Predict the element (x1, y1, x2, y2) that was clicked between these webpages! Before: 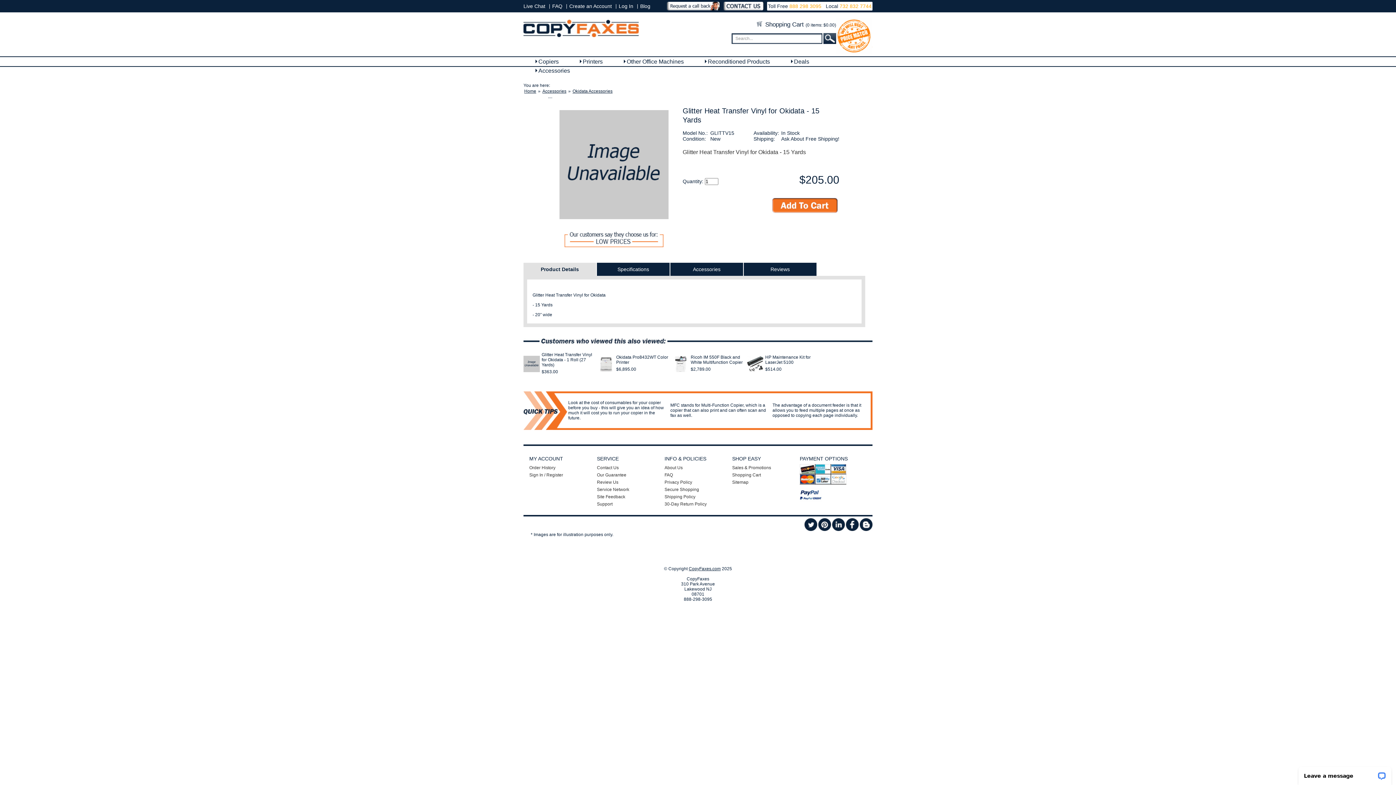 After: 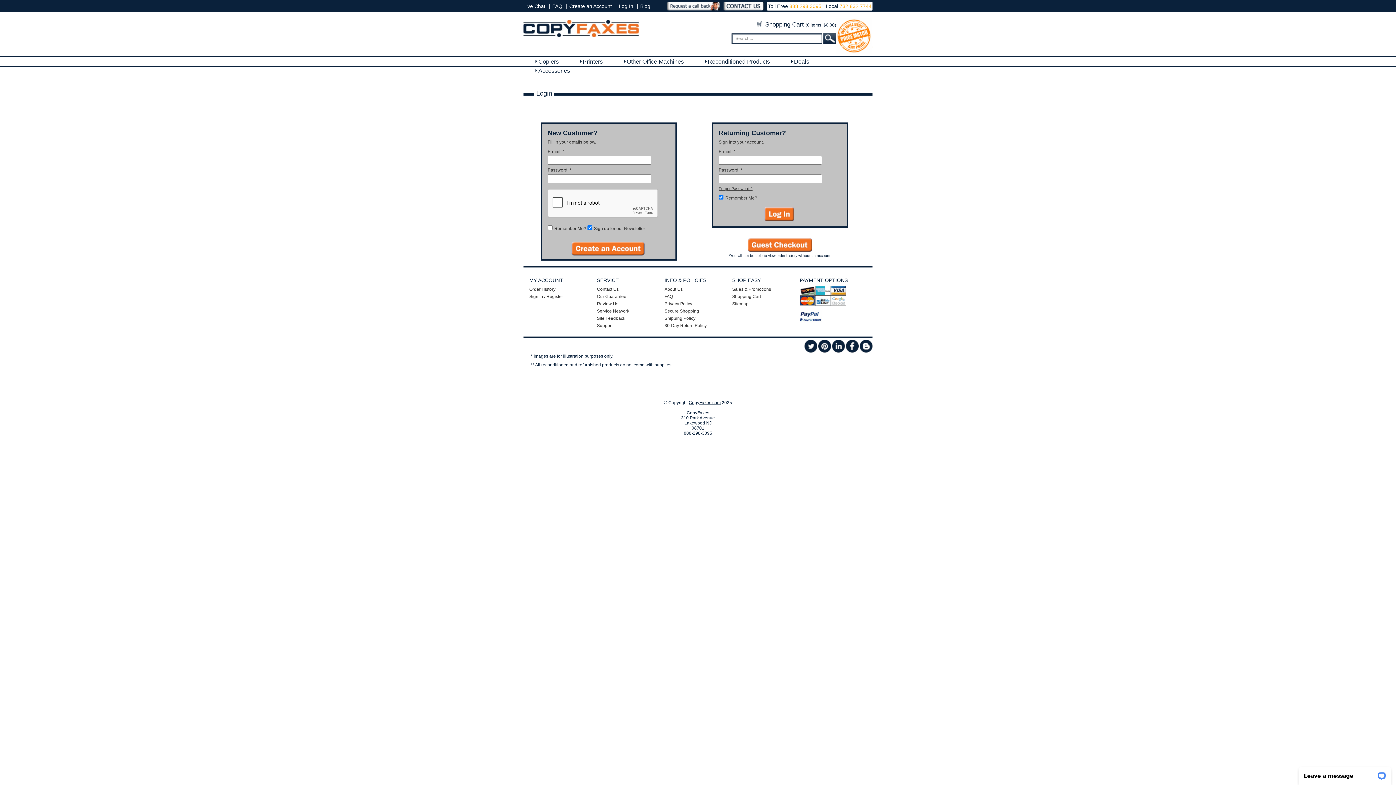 Action: label: Order History bbox: (529, 465, 555, 470)